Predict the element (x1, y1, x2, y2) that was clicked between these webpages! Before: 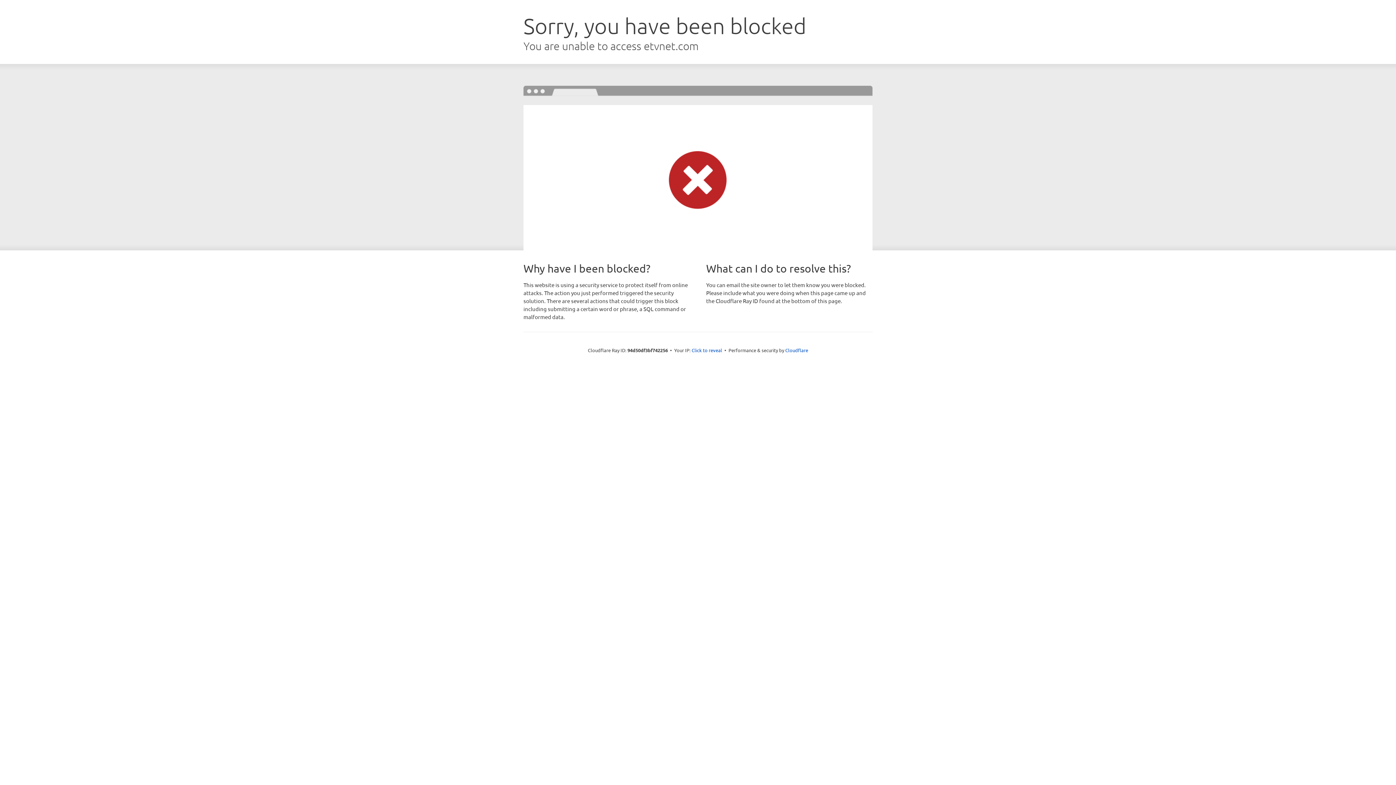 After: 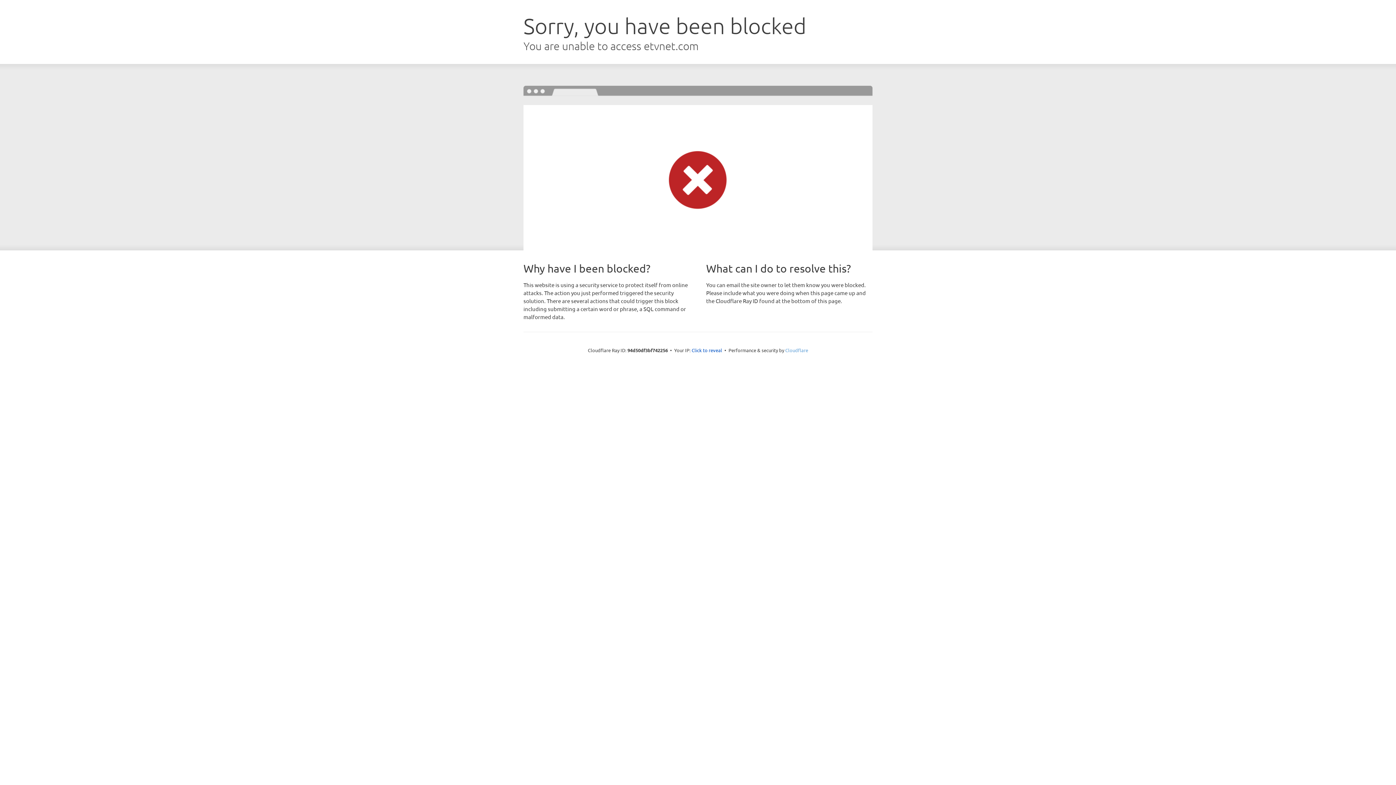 Action: label: Cloudflare bbox: (785, 347, 808, 353)